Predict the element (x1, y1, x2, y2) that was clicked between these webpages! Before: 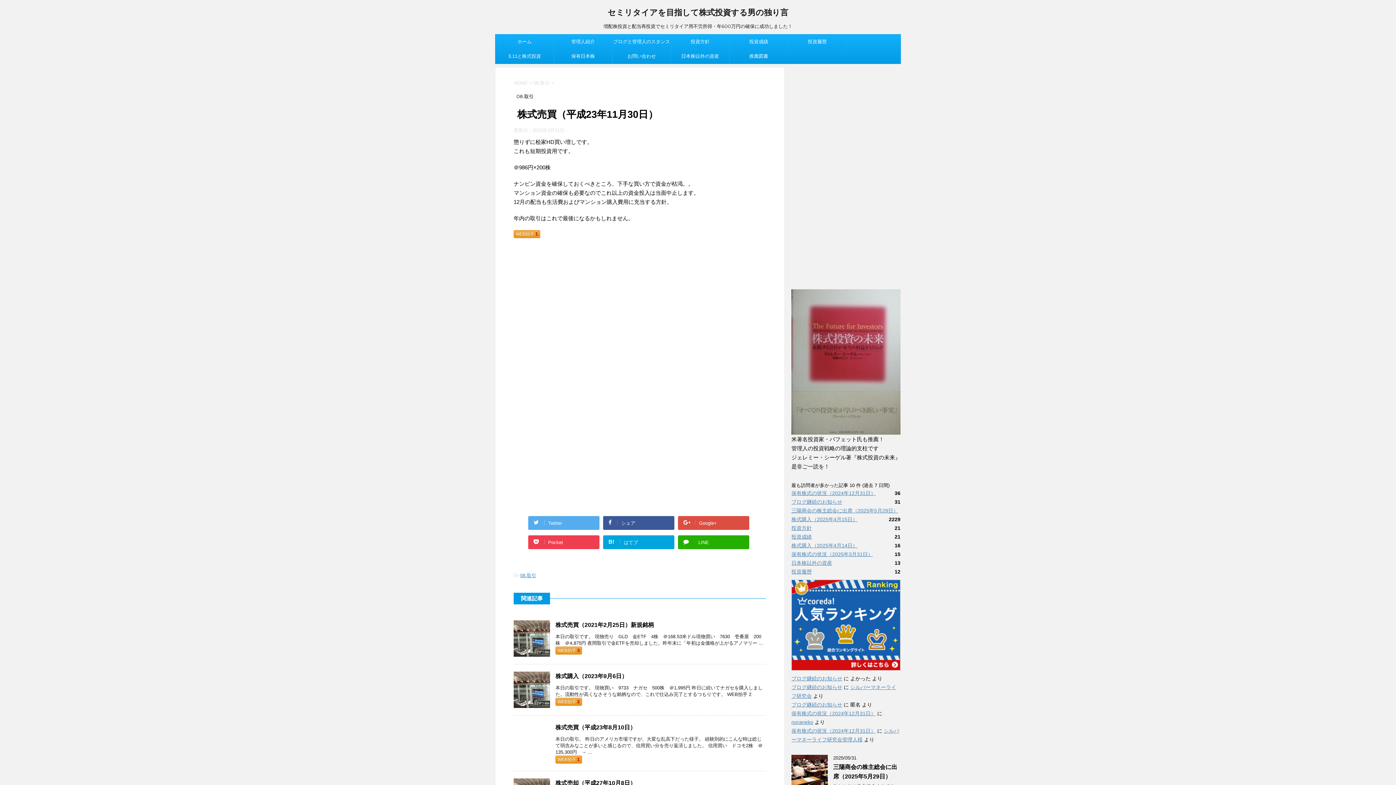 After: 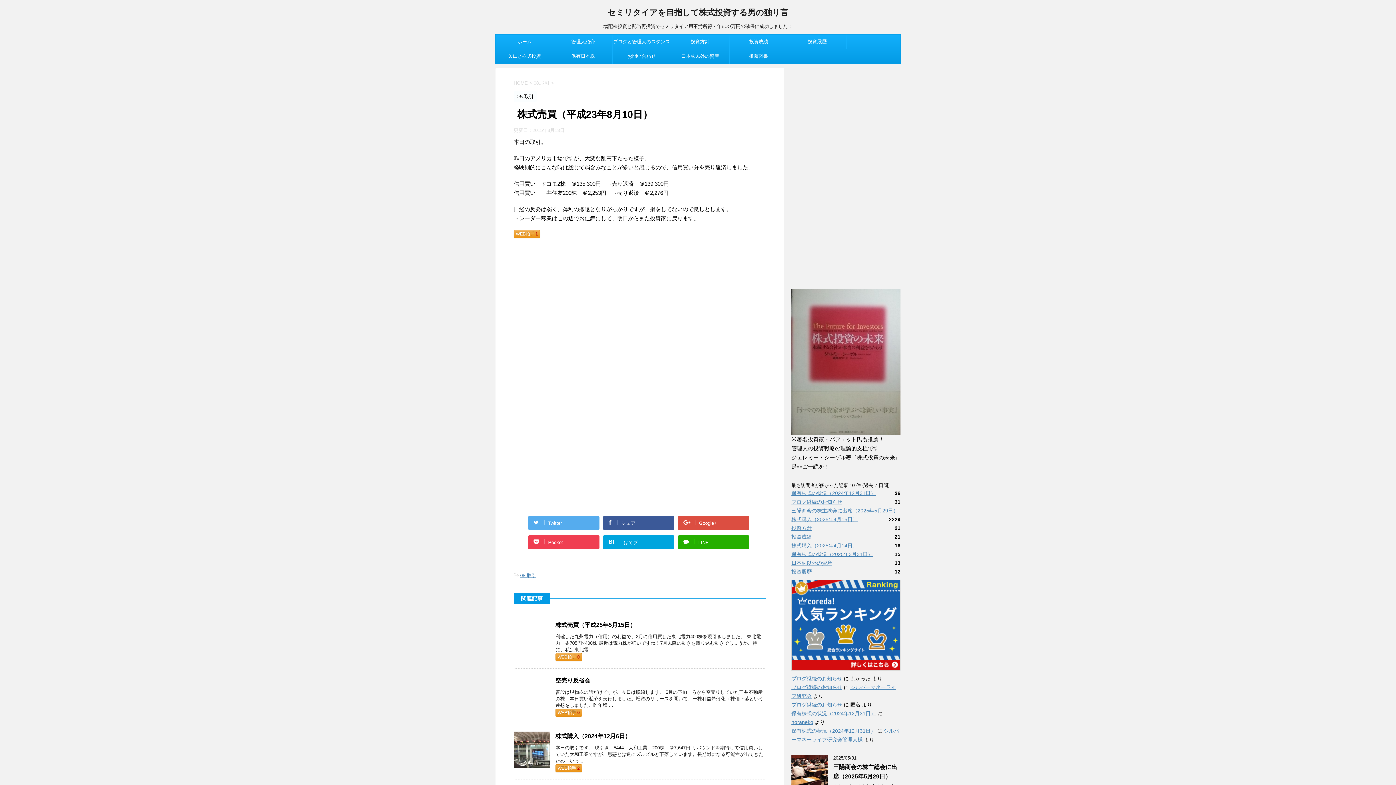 Action: bbox: (513, 753, 550, 759)